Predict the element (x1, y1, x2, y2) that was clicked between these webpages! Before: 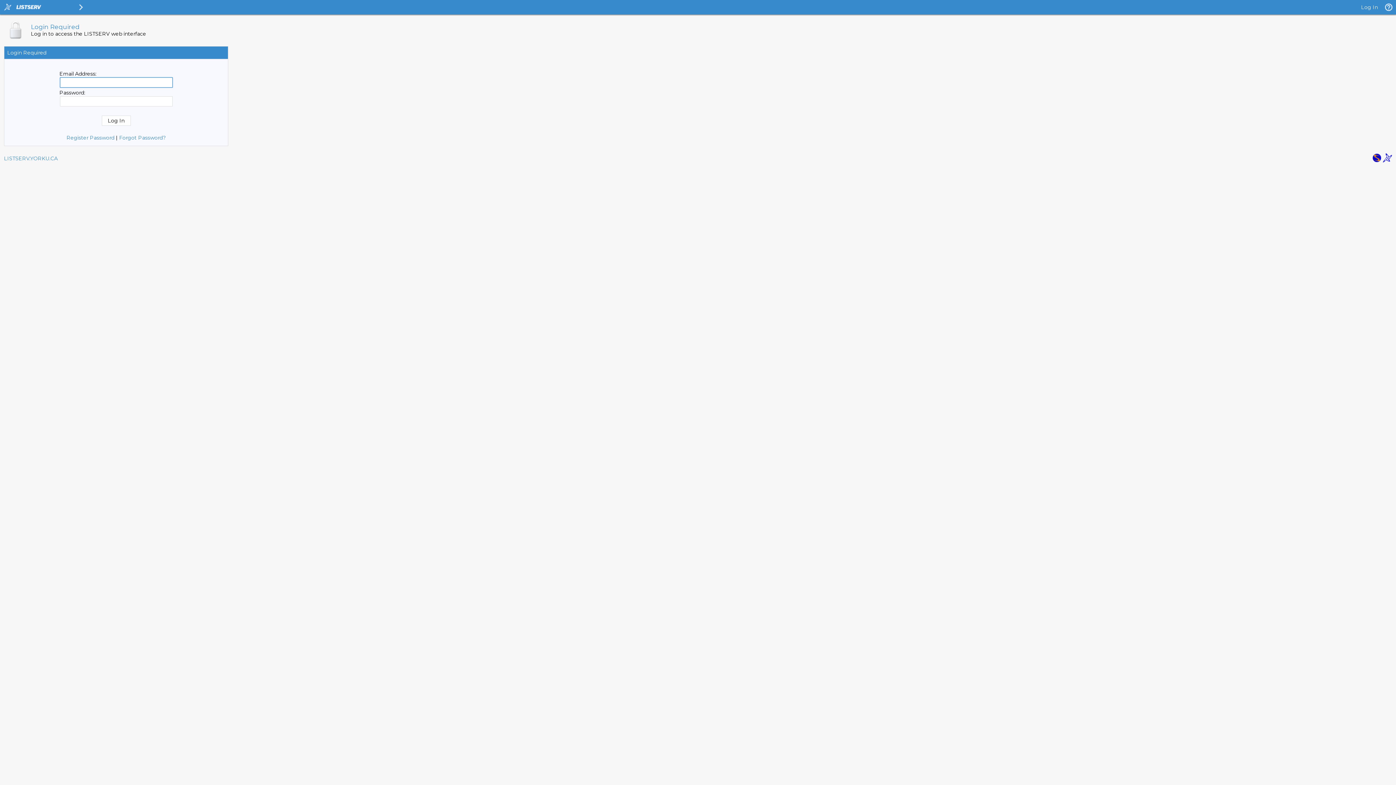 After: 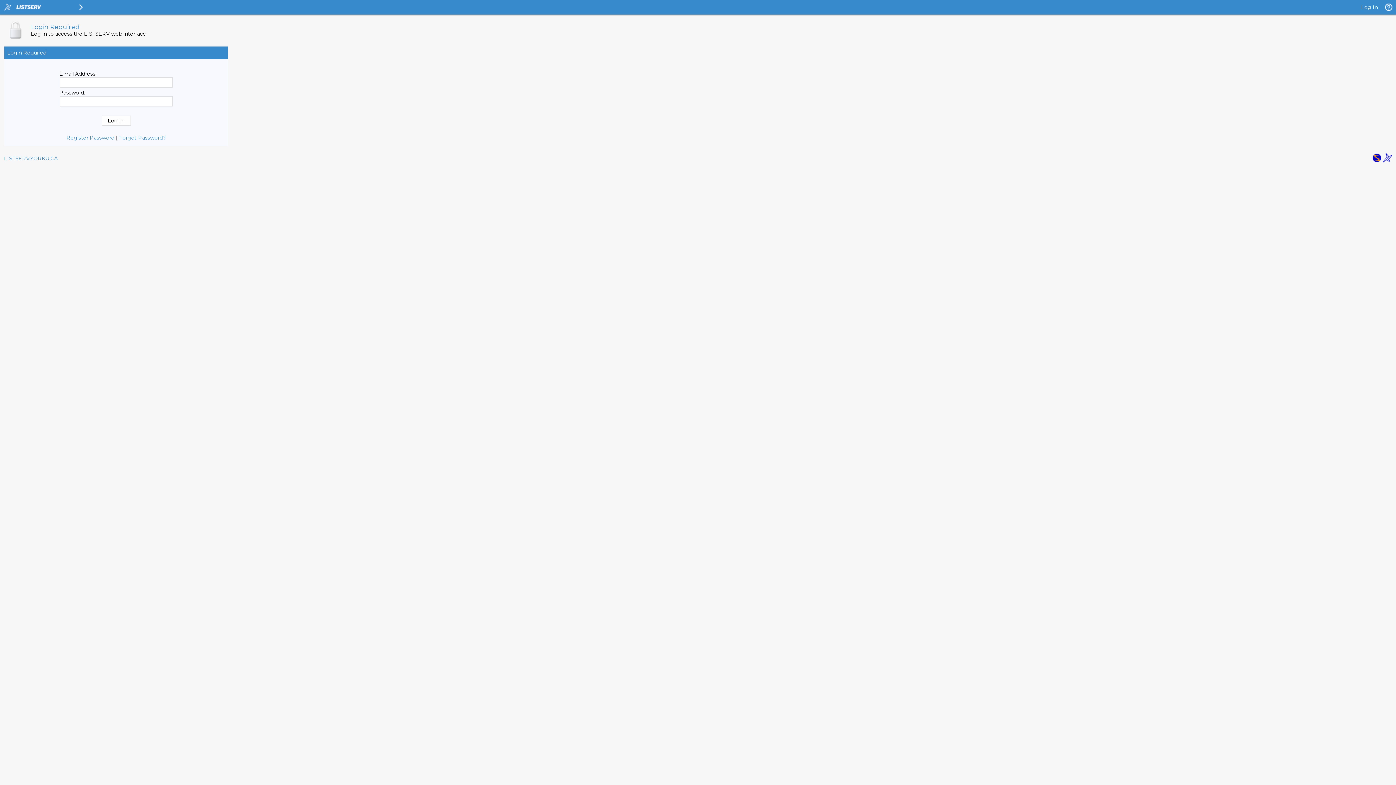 Action: bbox: (1372, 157, 1381, 164)